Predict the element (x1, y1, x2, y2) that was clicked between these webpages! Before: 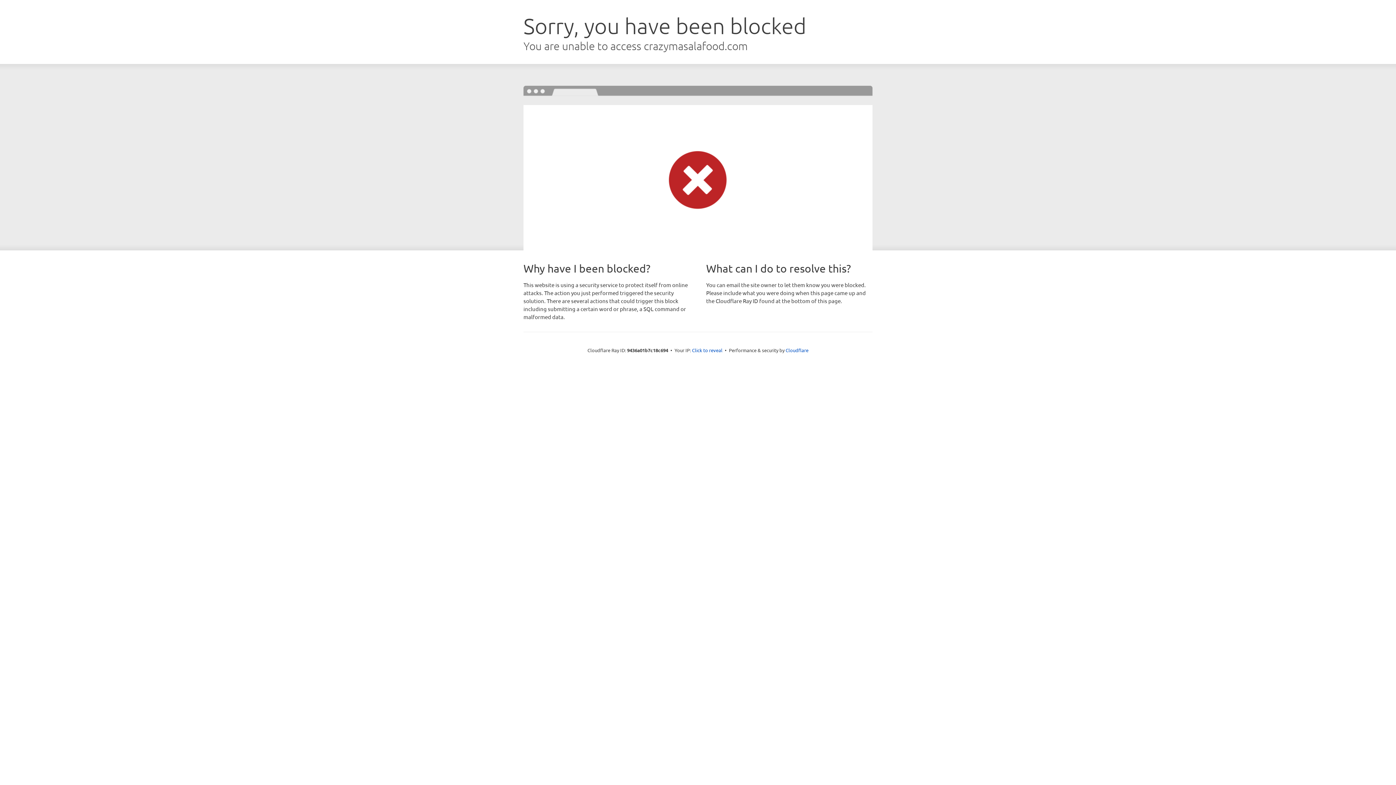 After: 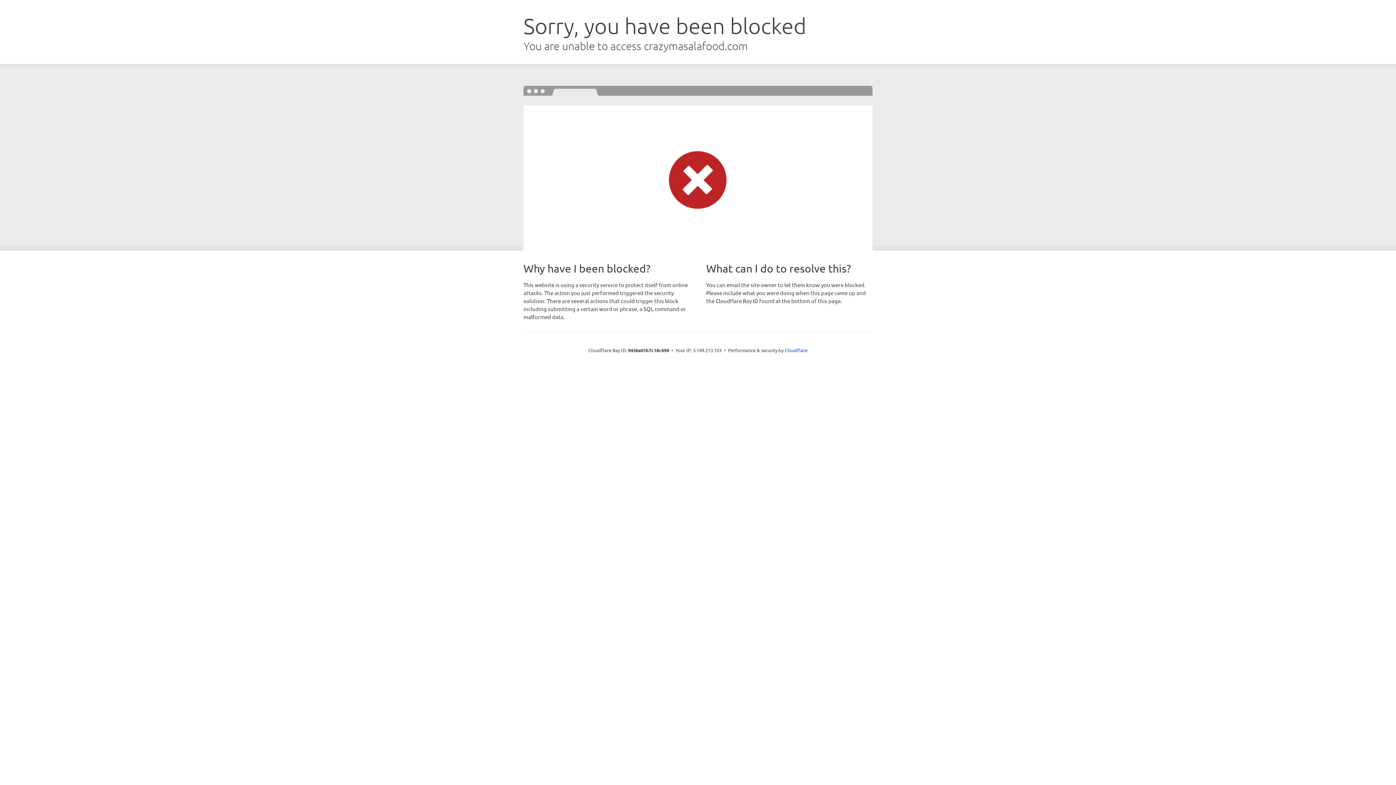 Action: bbox: (692, 346, 722, 353) label: Click to reveal